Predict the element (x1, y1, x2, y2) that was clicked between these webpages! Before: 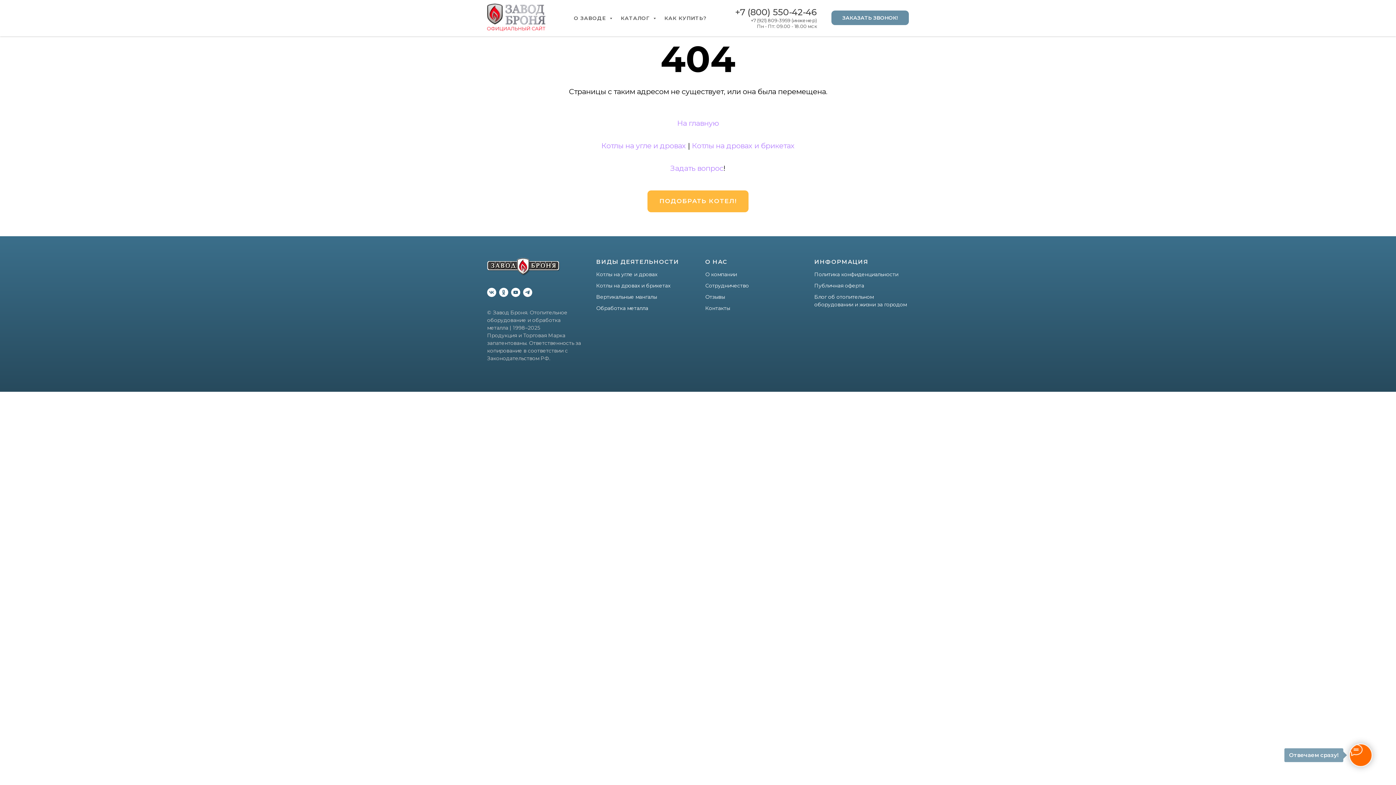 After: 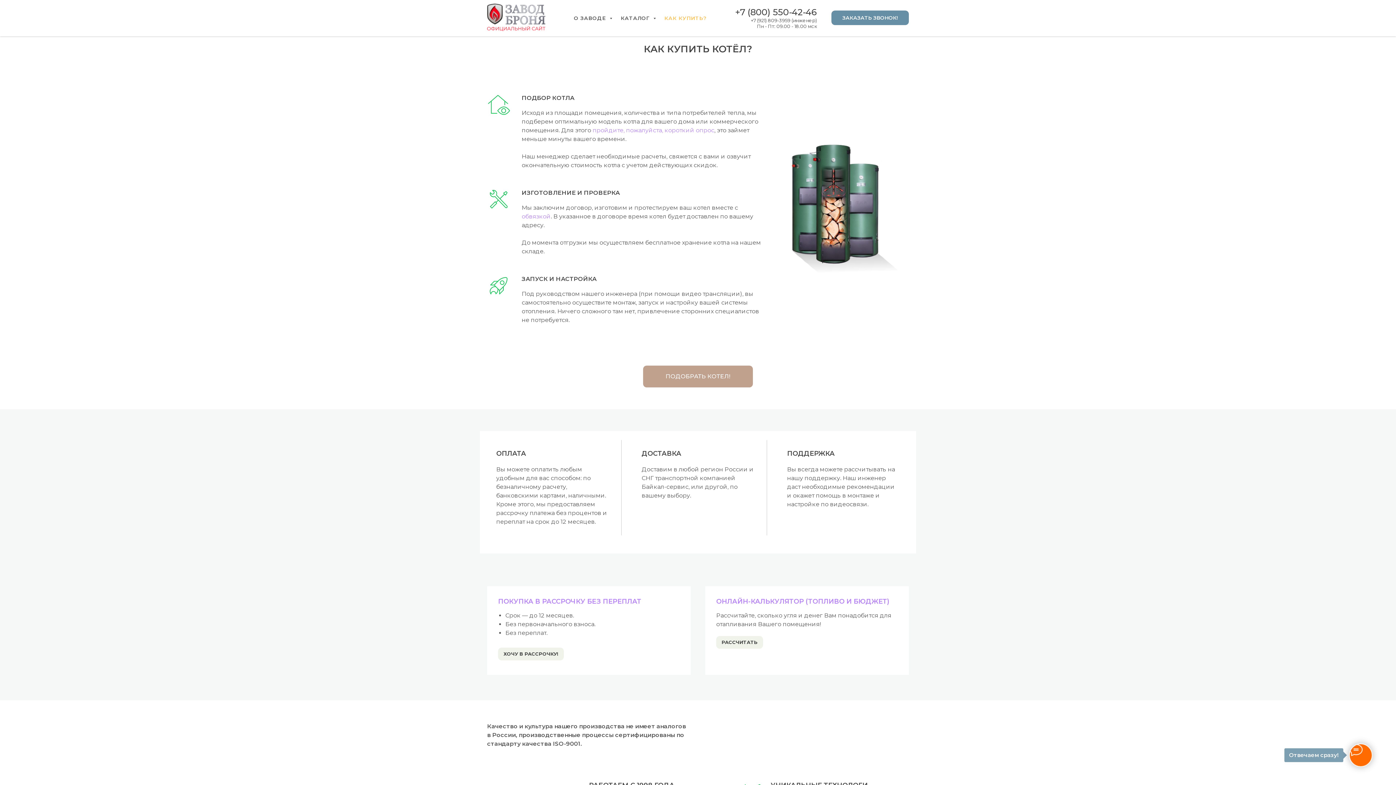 Action: bbox: (664, 14, 706, 21) label: КАК КУПИТЬ?